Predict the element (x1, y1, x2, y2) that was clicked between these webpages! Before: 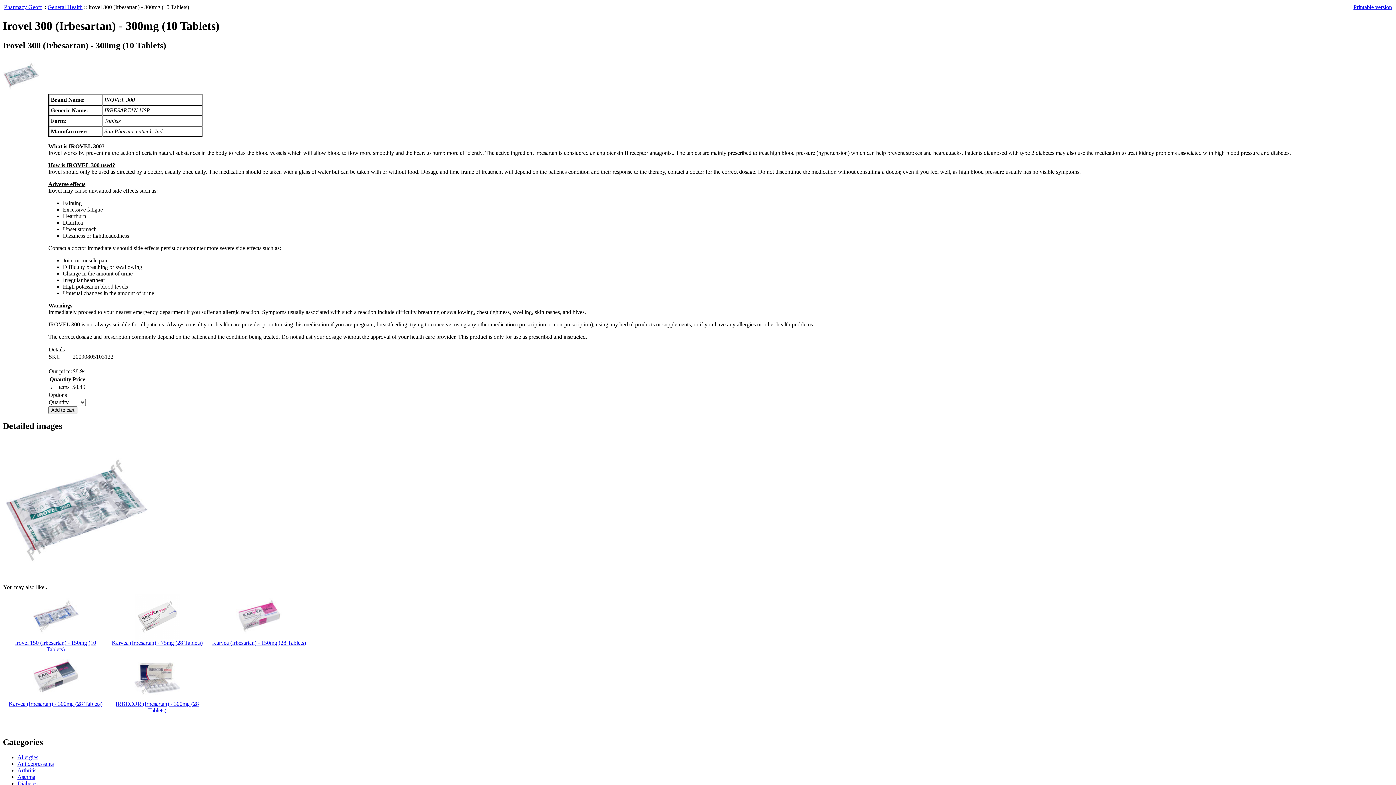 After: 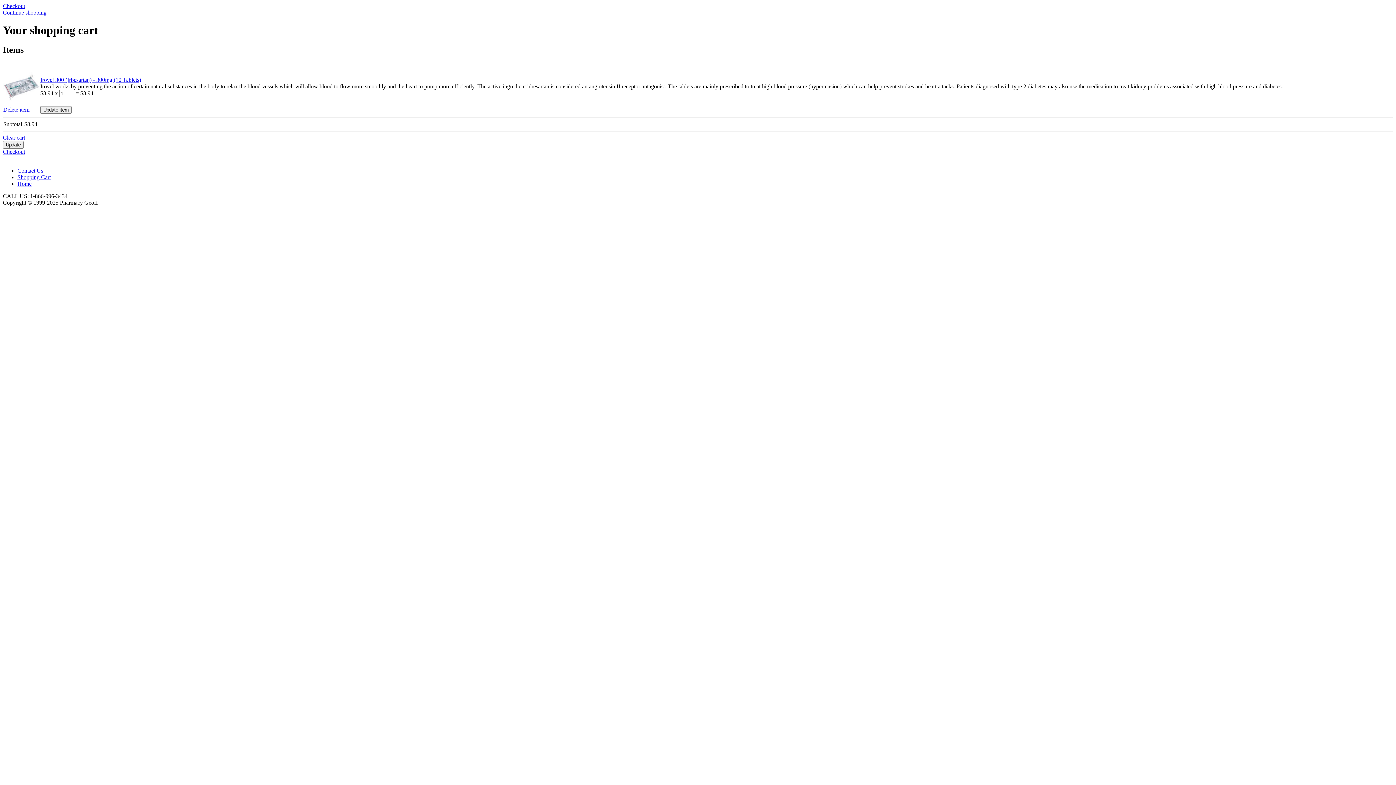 Action: bbox: (48, 406, 77, 414) label: Add to cart